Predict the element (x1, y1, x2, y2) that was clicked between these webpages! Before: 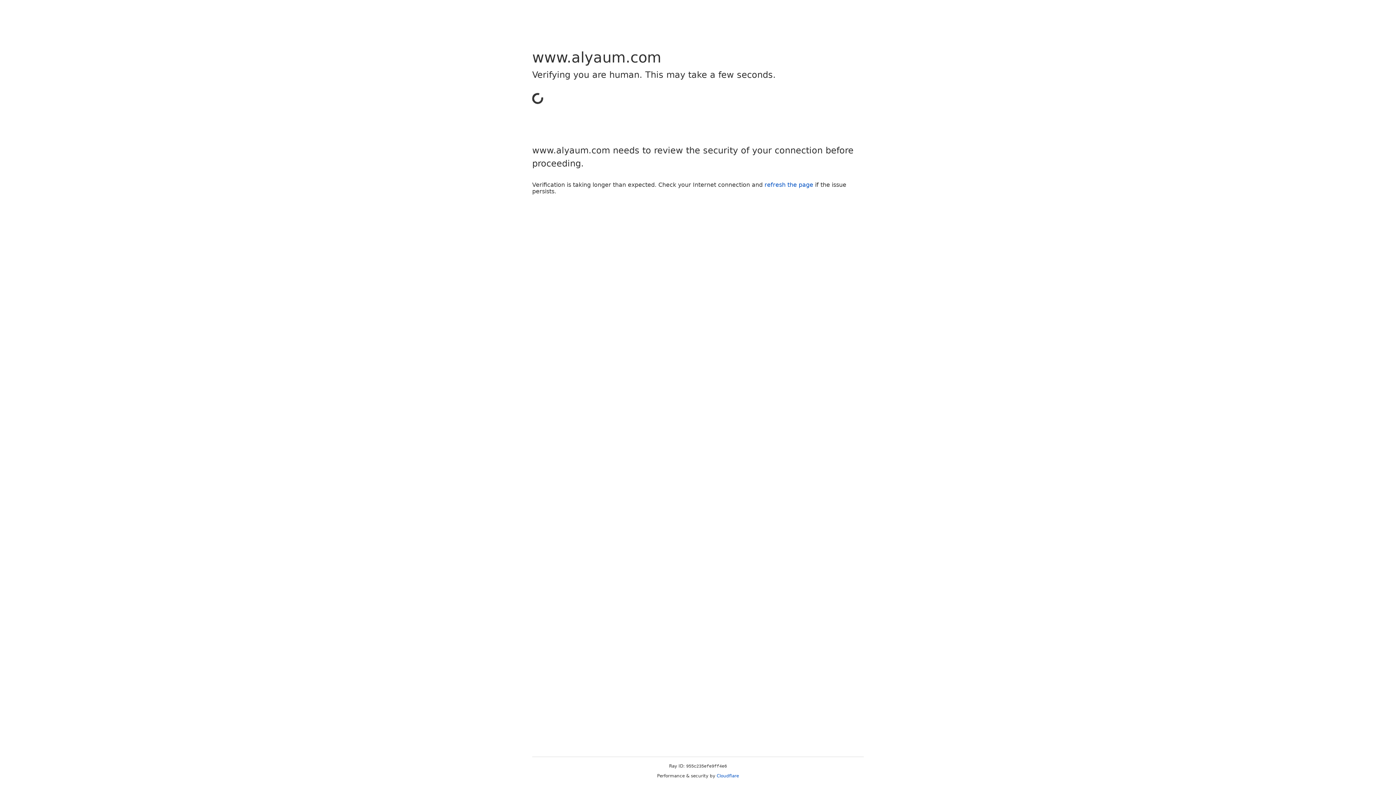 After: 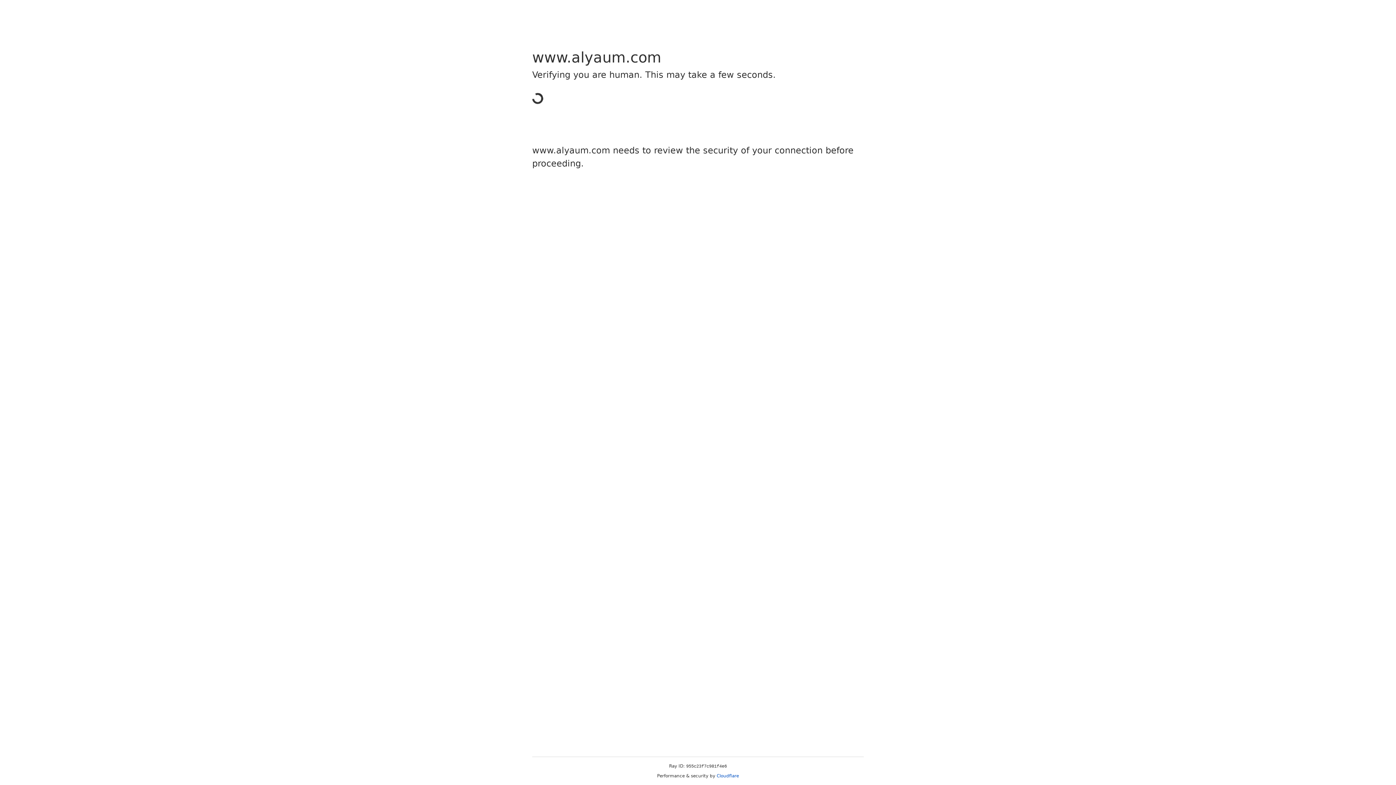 Action: label: Cloudflare bbox: (716, 773, 739, 778)